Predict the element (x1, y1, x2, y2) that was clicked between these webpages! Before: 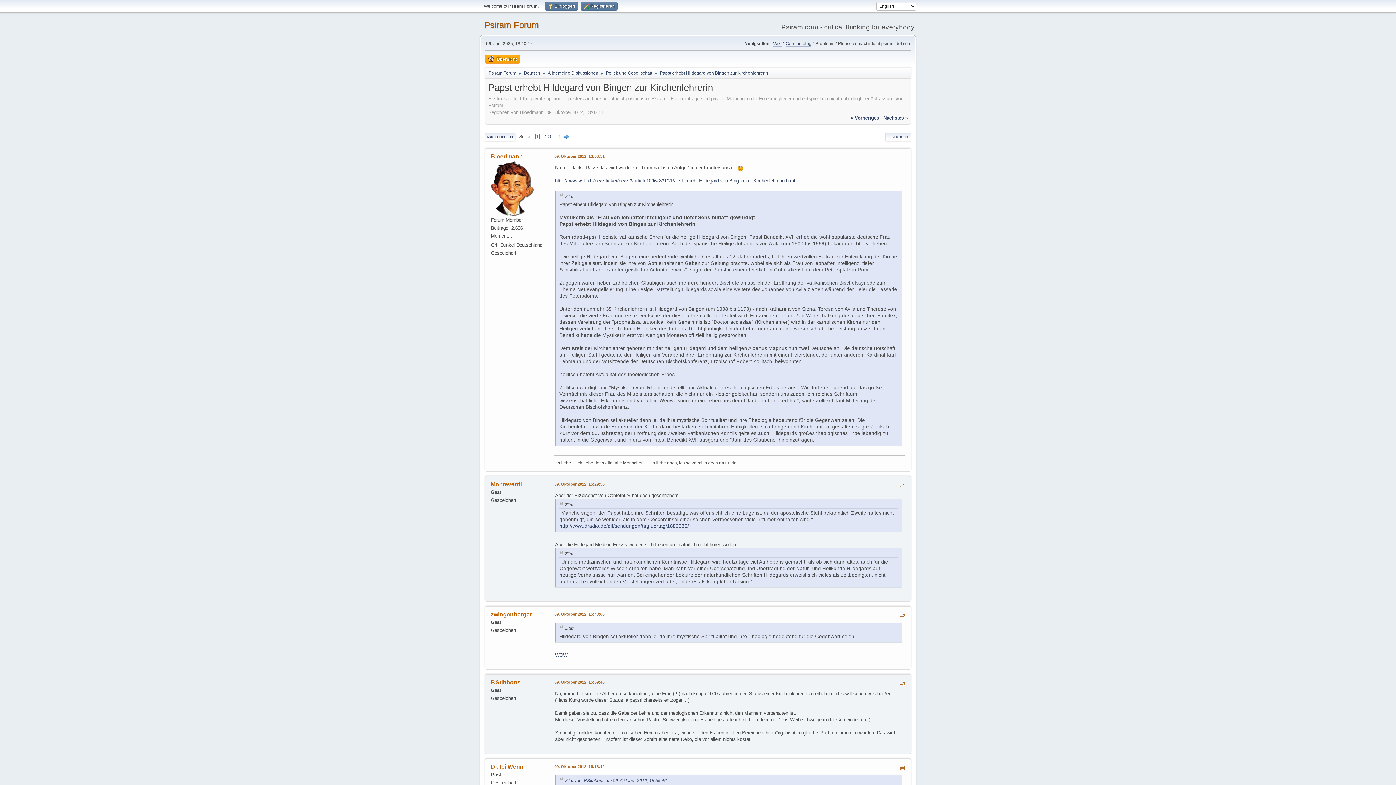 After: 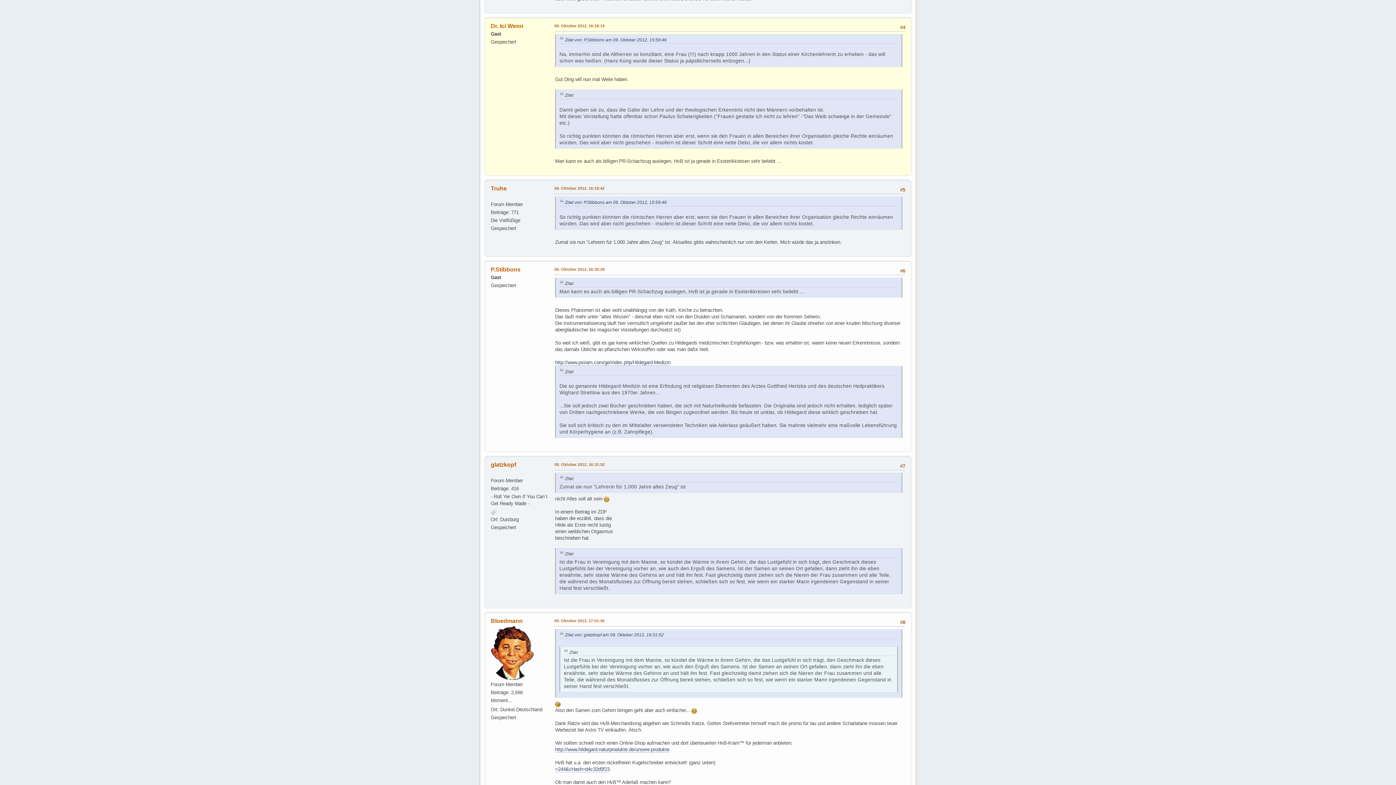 Action: bbox: (554, 763, 604, 770) label: 09. Oktober 2012, 16:18:14